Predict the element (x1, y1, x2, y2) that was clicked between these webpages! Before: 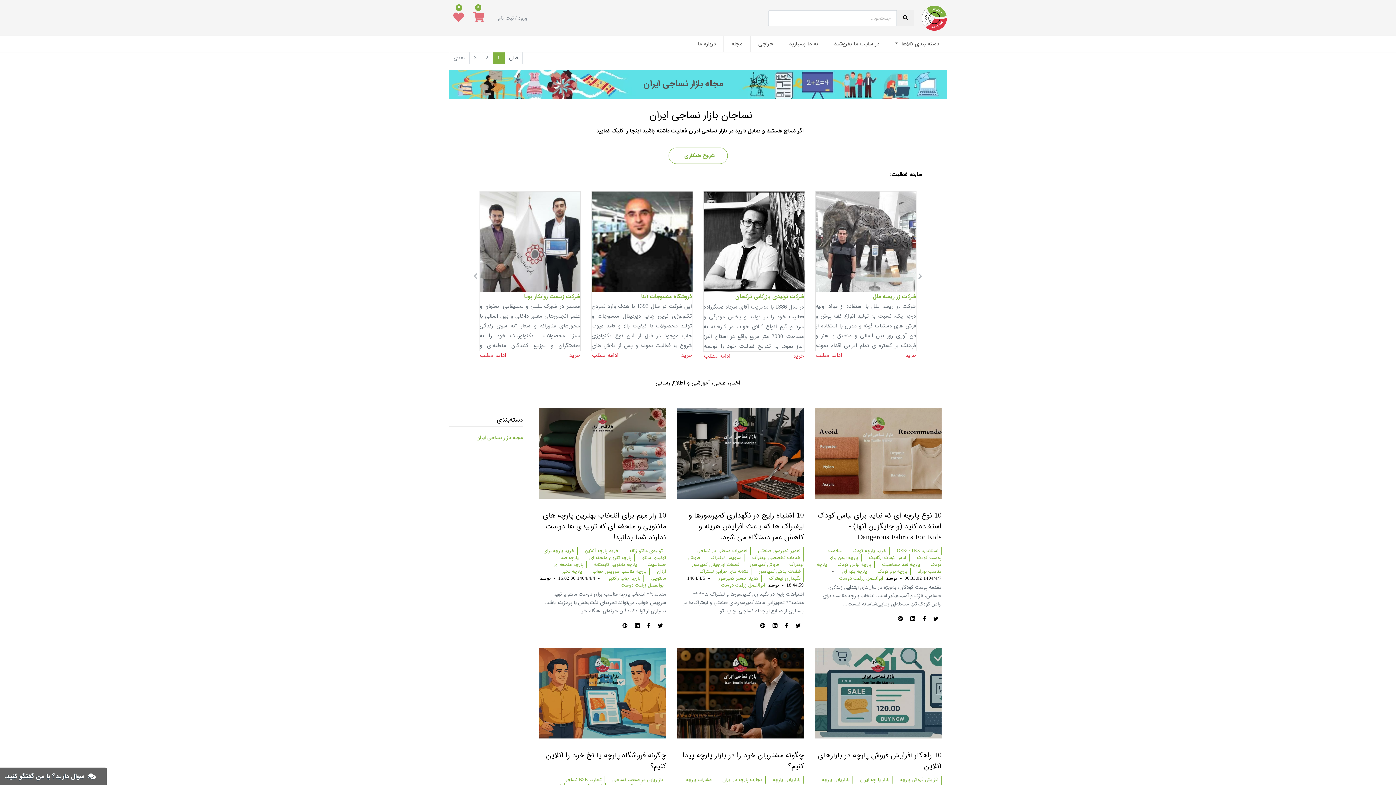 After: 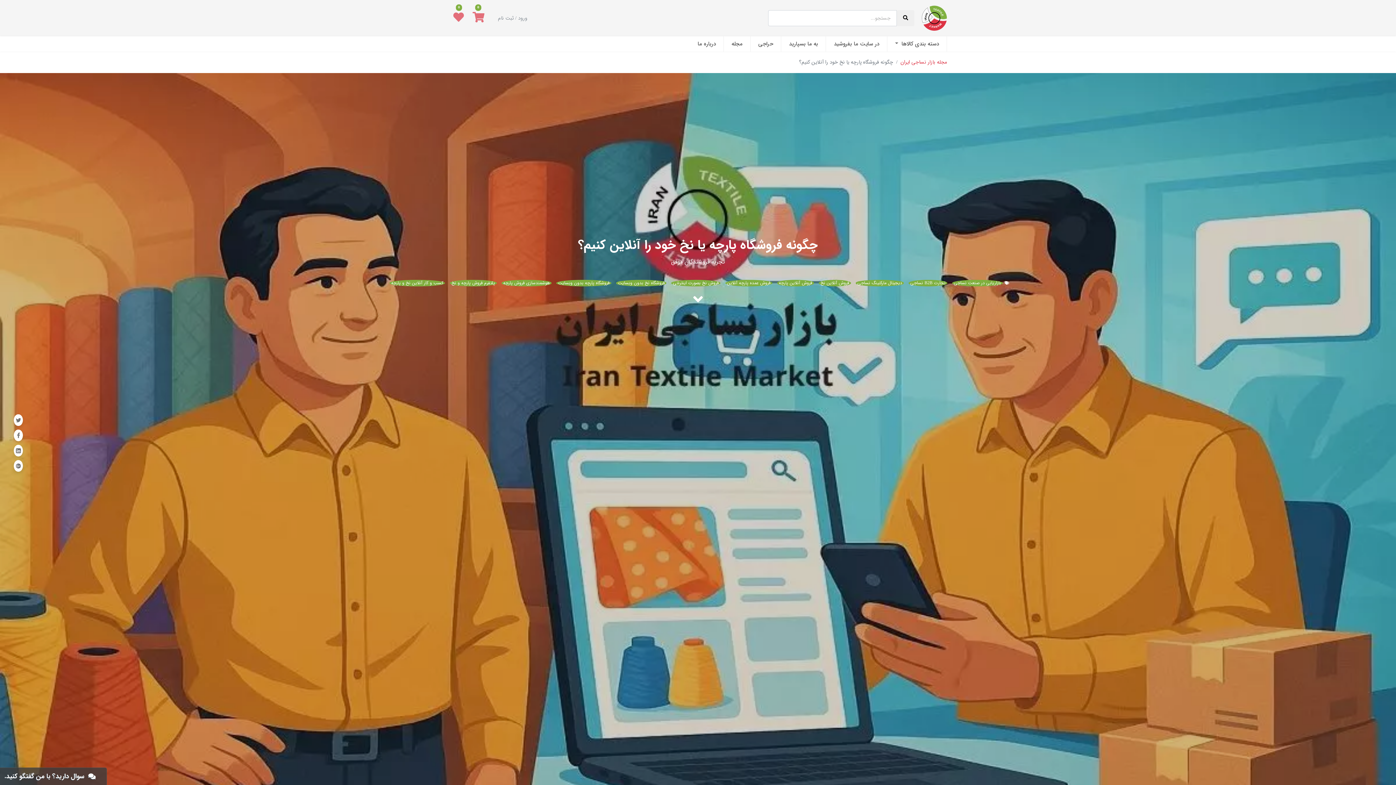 Action: bbox: (539, 762, 666, 770) label: چگونه فروشگاه پارچه یا نخ خود را آنلاین کنیم؟